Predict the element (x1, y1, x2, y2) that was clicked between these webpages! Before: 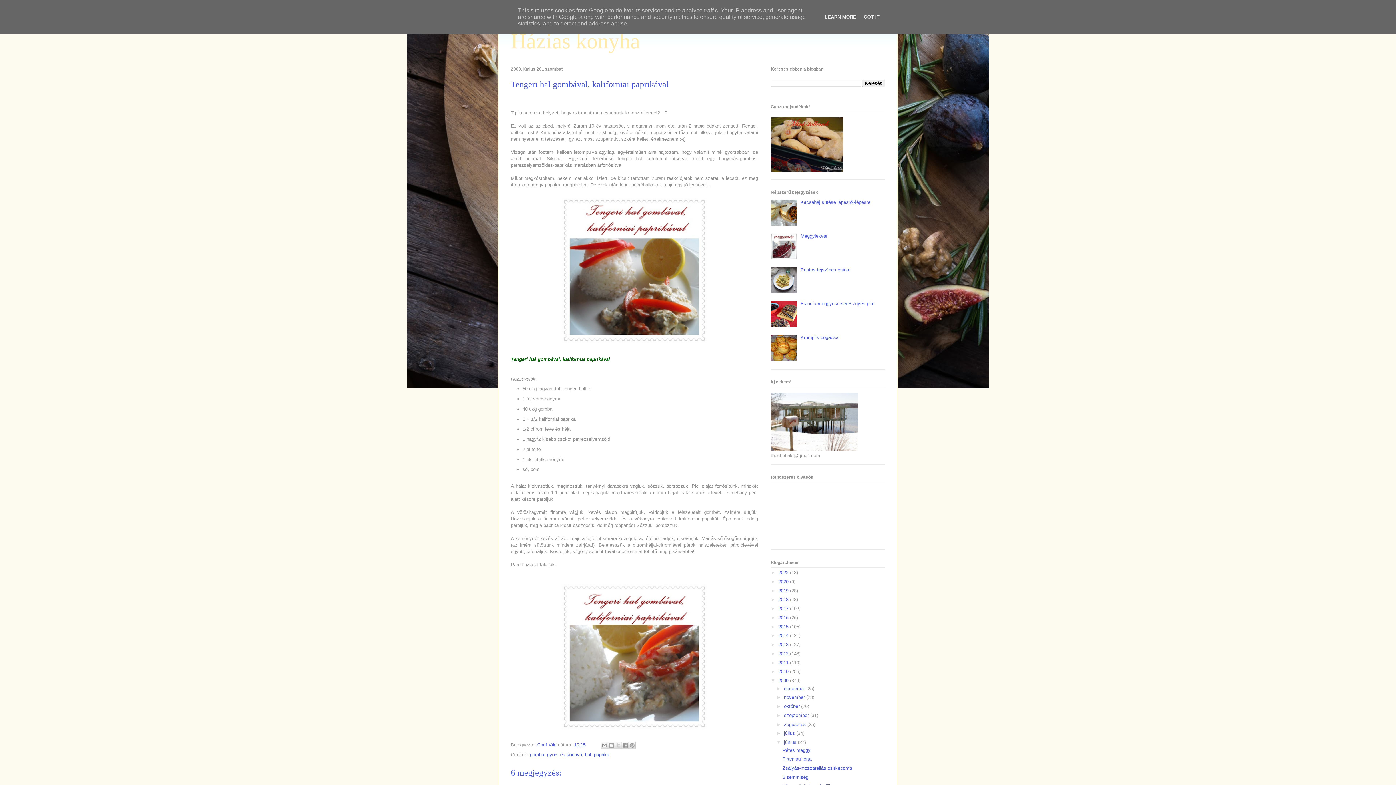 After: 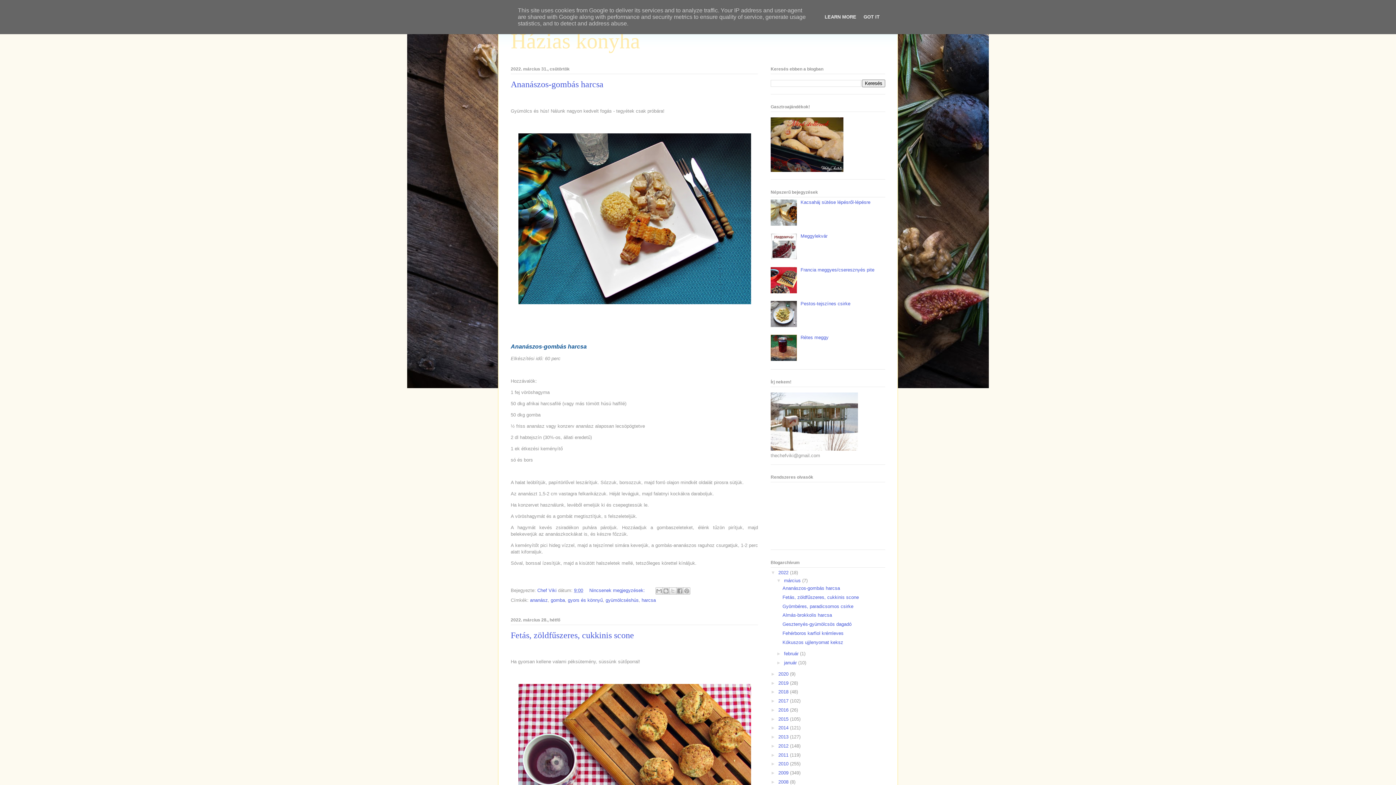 Action: bbox: (510, 29, 640, 53) label: Házias konyha